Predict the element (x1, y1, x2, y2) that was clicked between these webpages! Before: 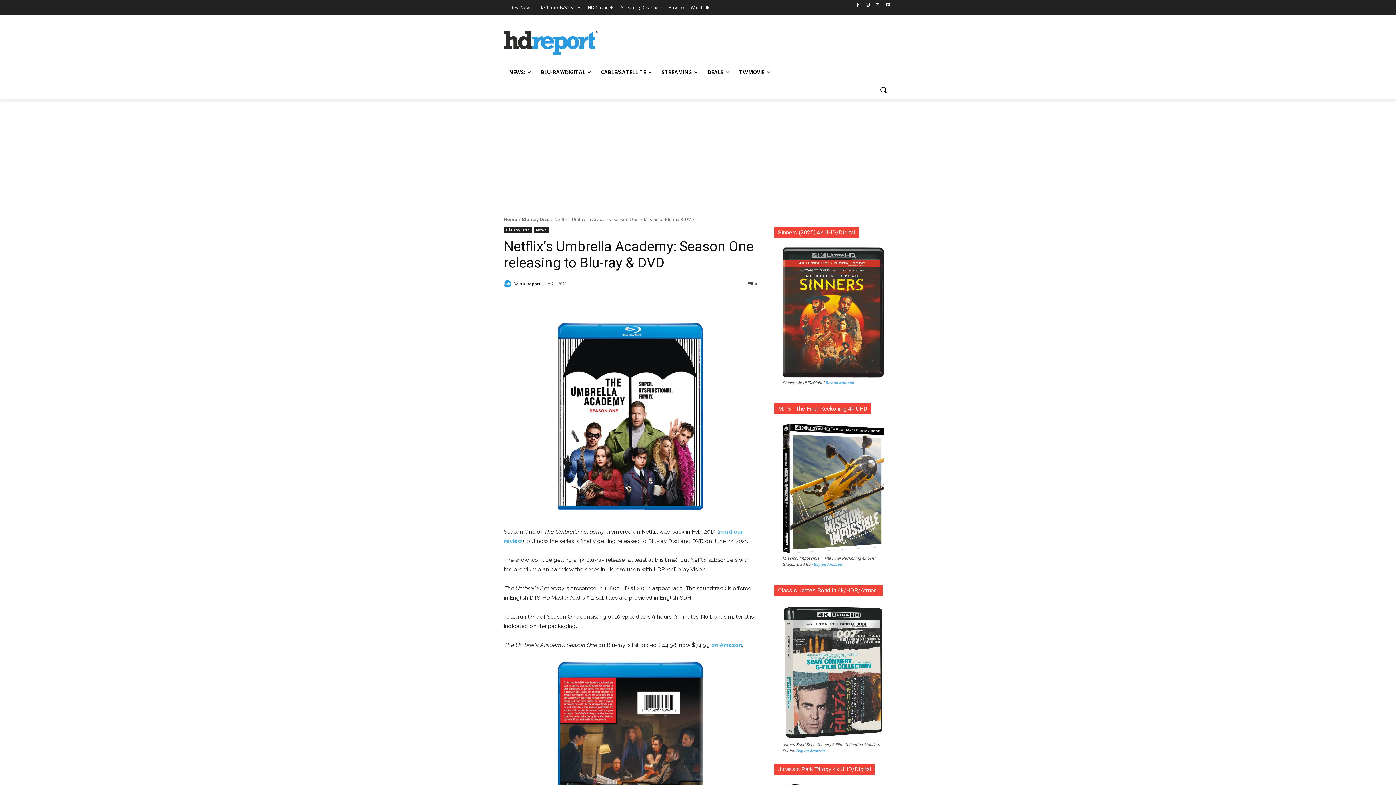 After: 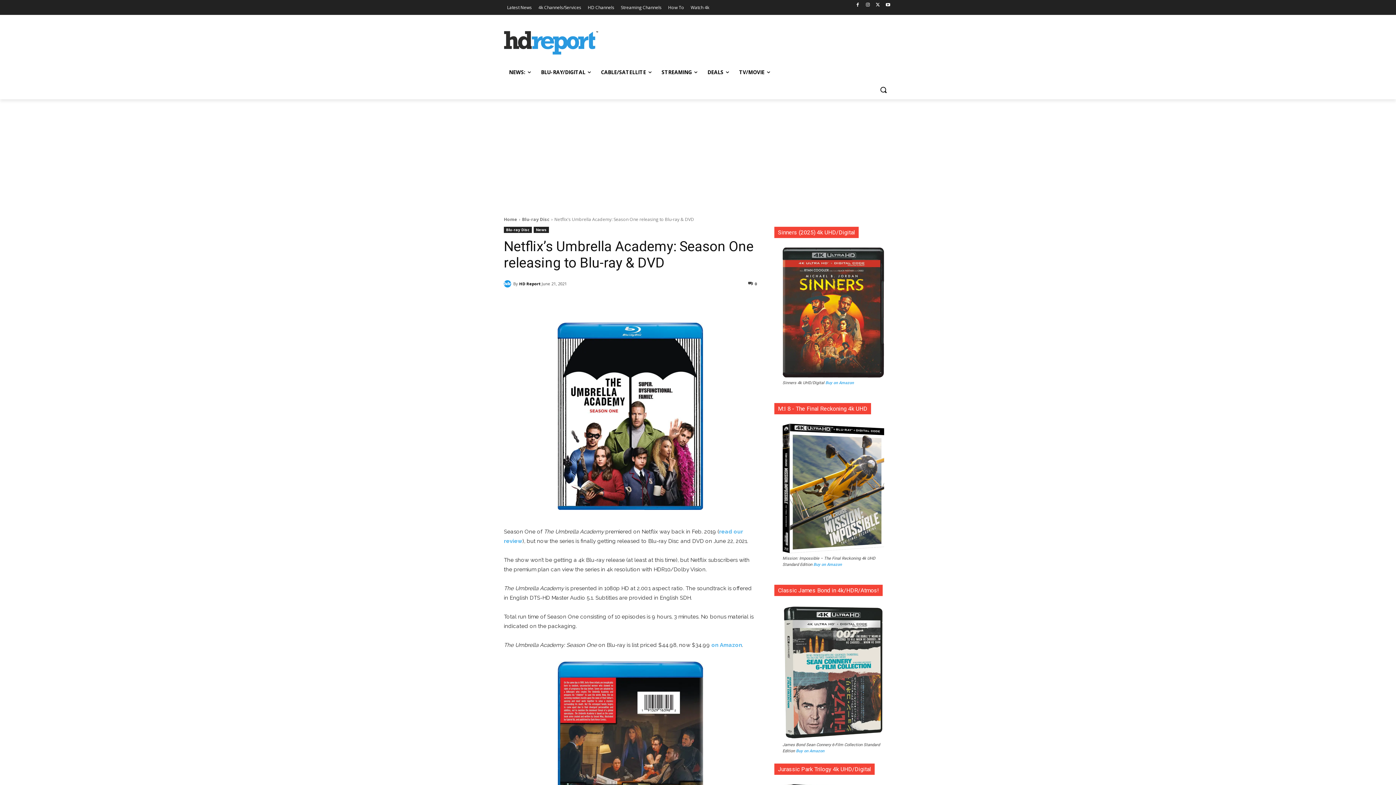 Action: label: Search bbox: (874, 81, 892, 98)